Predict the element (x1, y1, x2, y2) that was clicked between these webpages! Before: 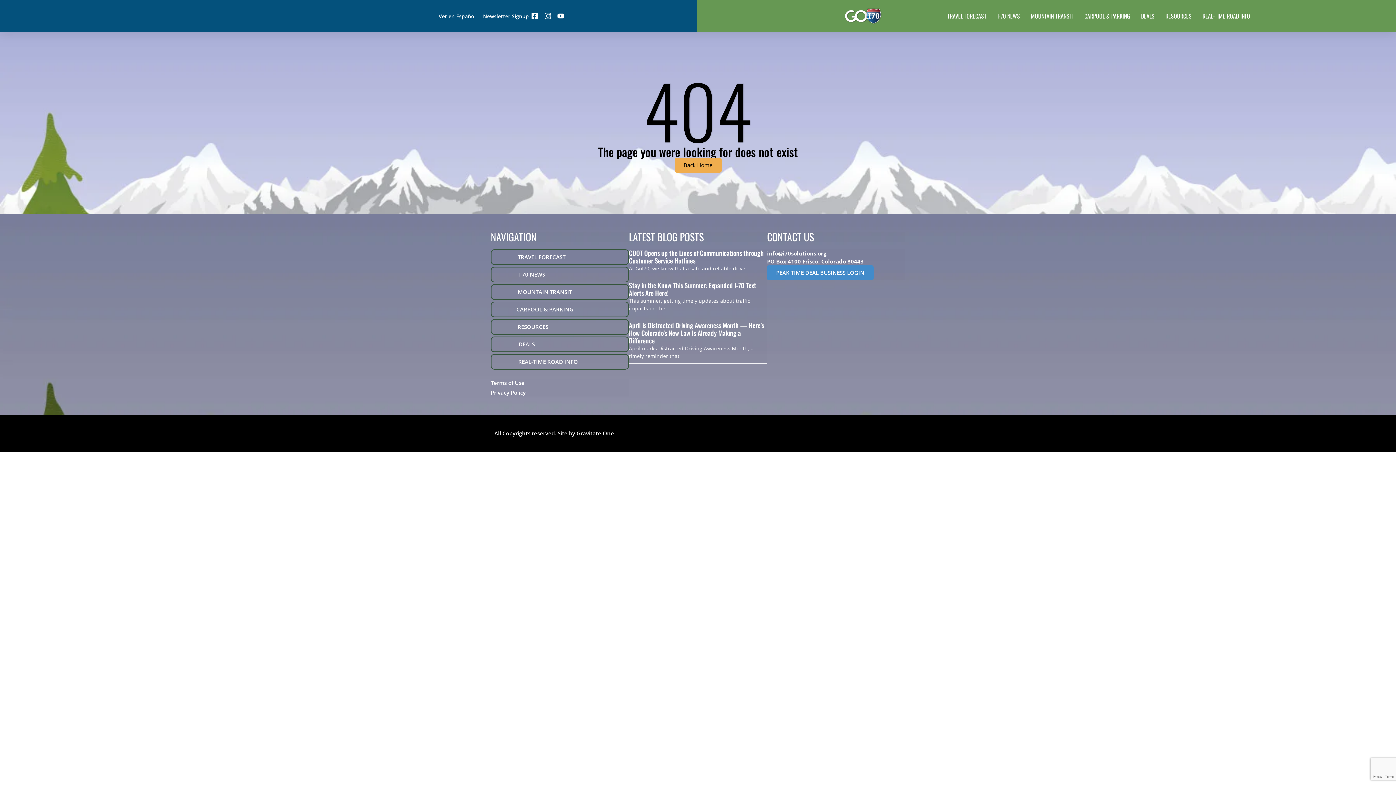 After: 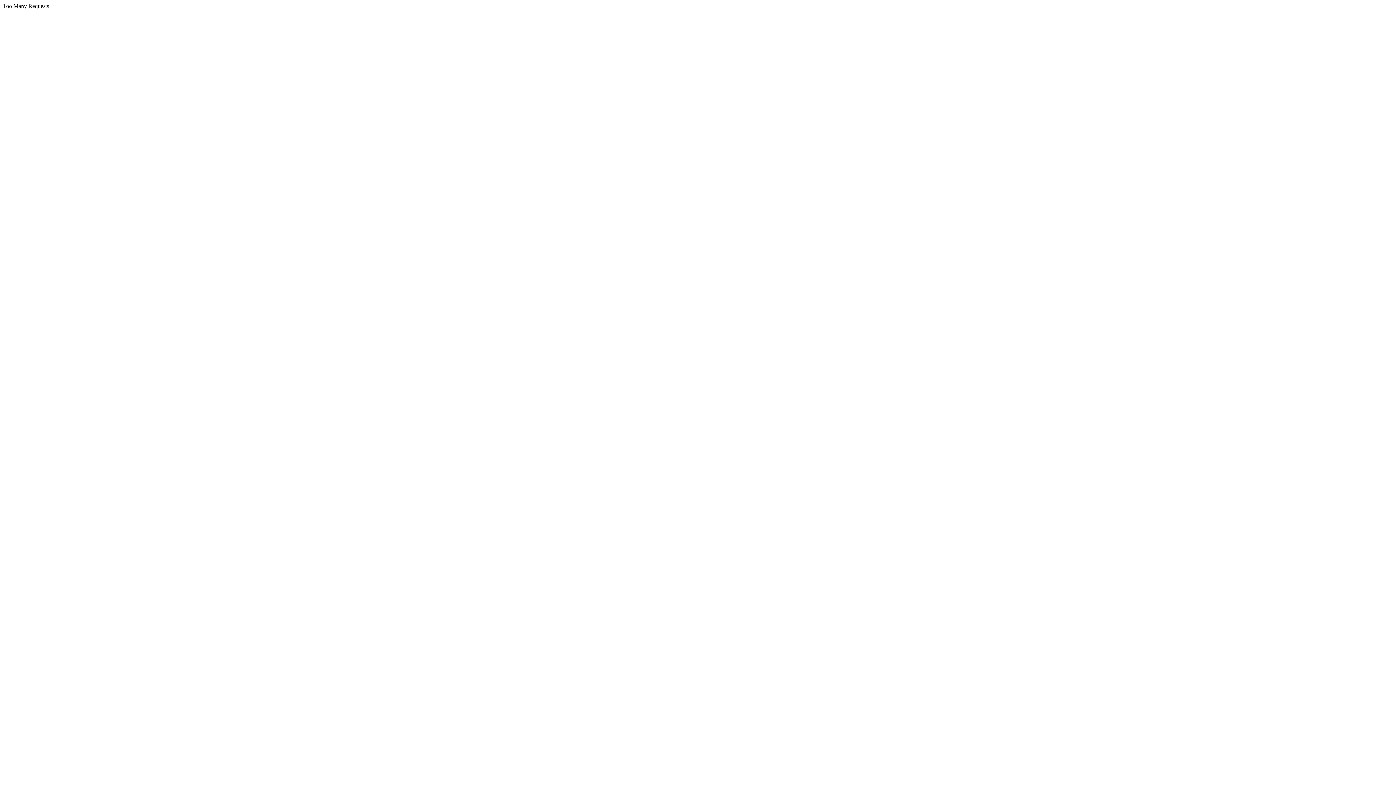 Action: label: PEAK TIME DEAL BUSINESS LOGIN bbox: (767, 265, 873, 280)